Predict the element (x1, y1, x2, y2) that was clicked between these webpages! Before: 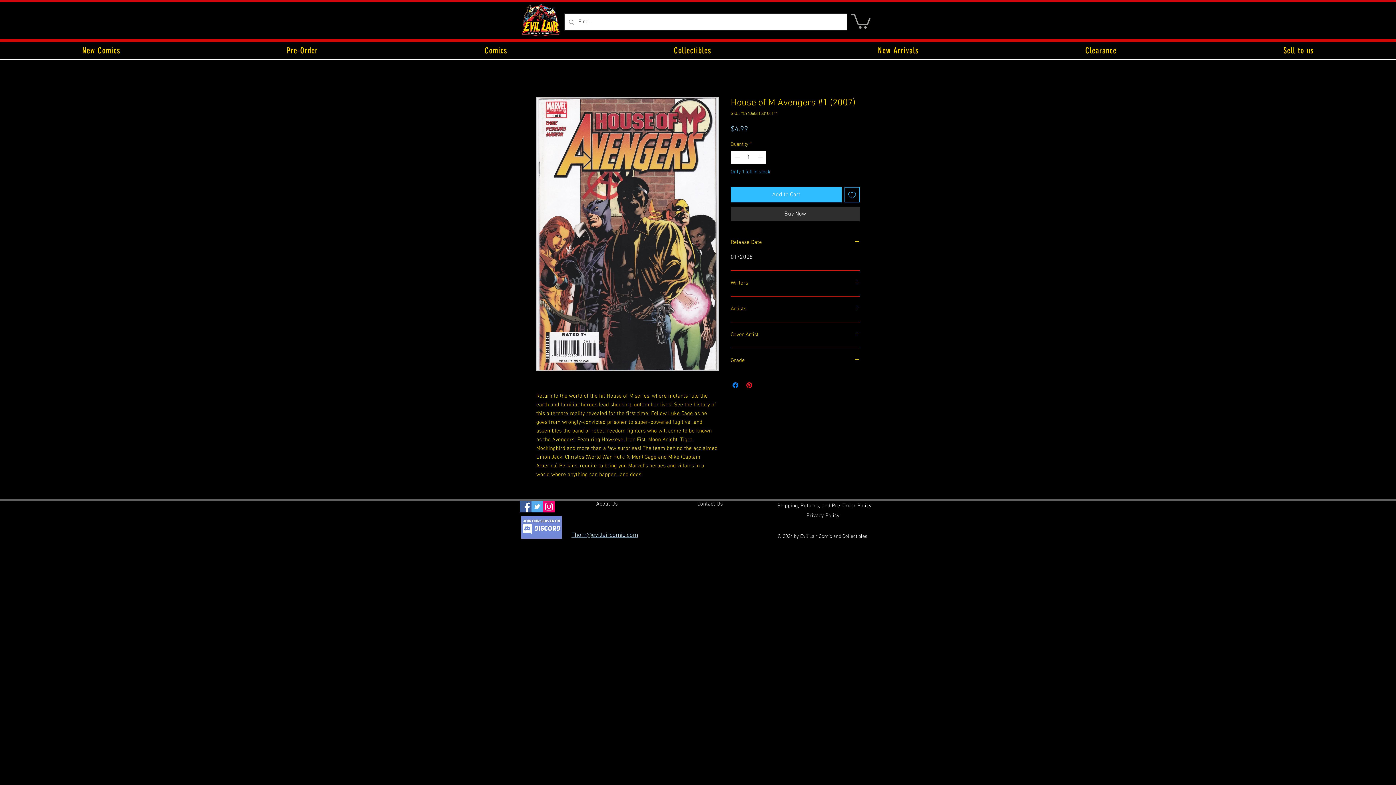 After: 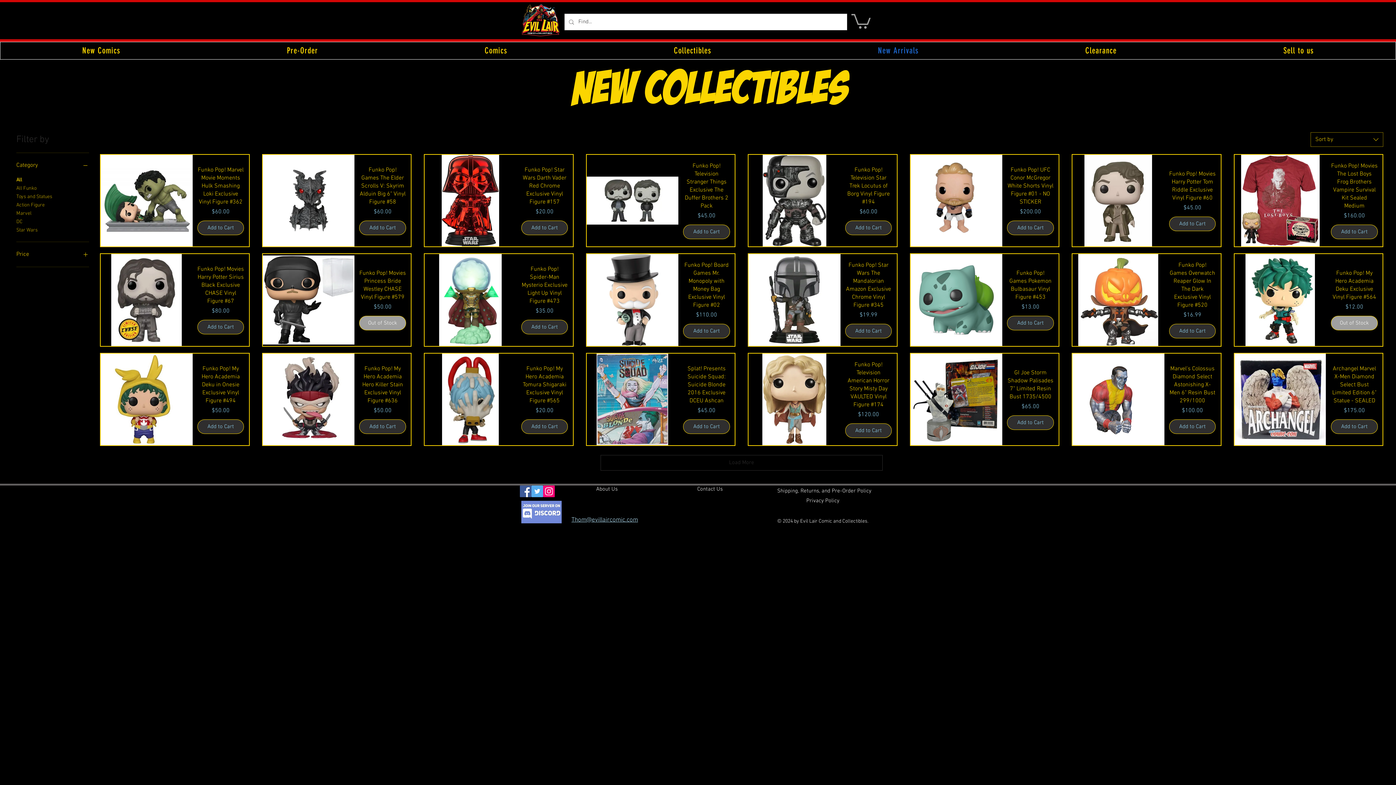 Action: bbox: (796, 42, 1000, 59) label: New Arrivals